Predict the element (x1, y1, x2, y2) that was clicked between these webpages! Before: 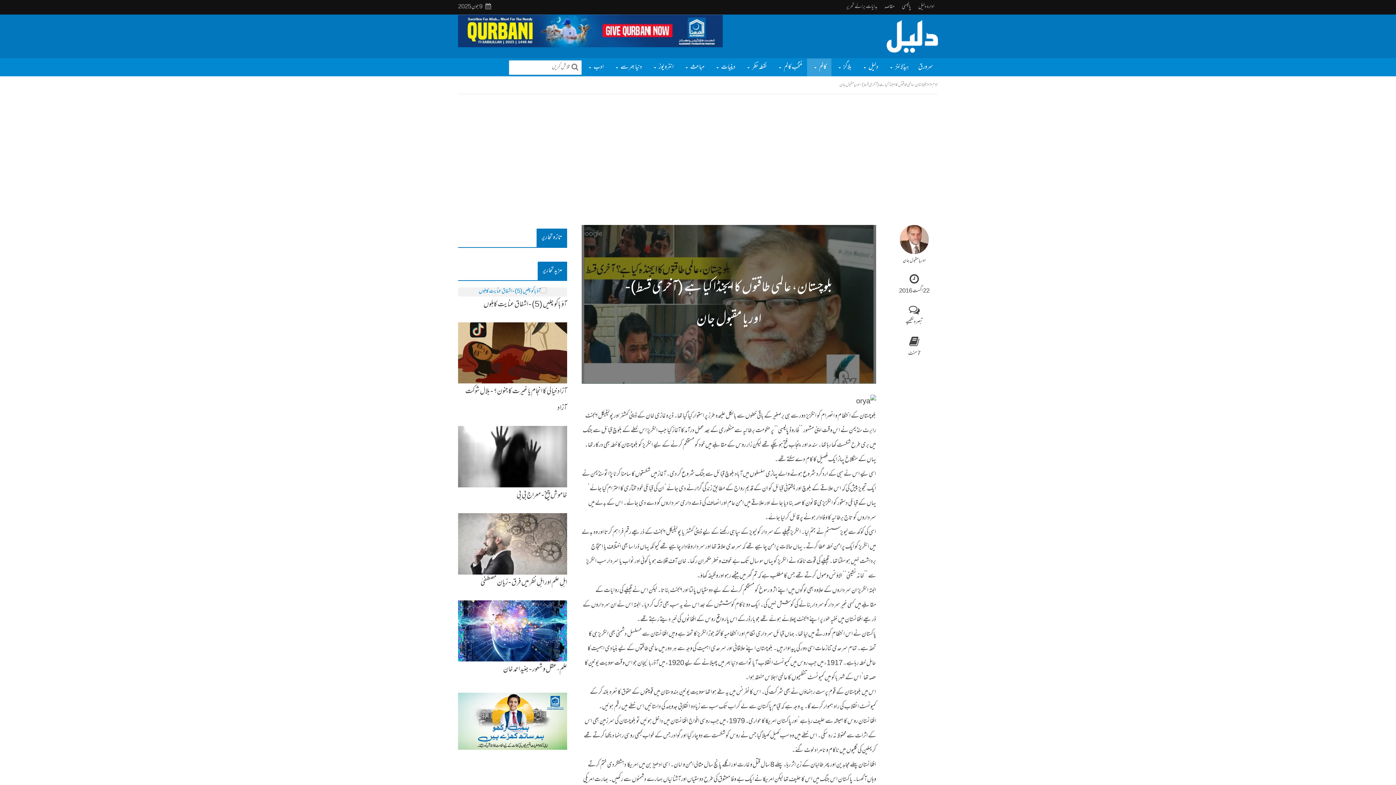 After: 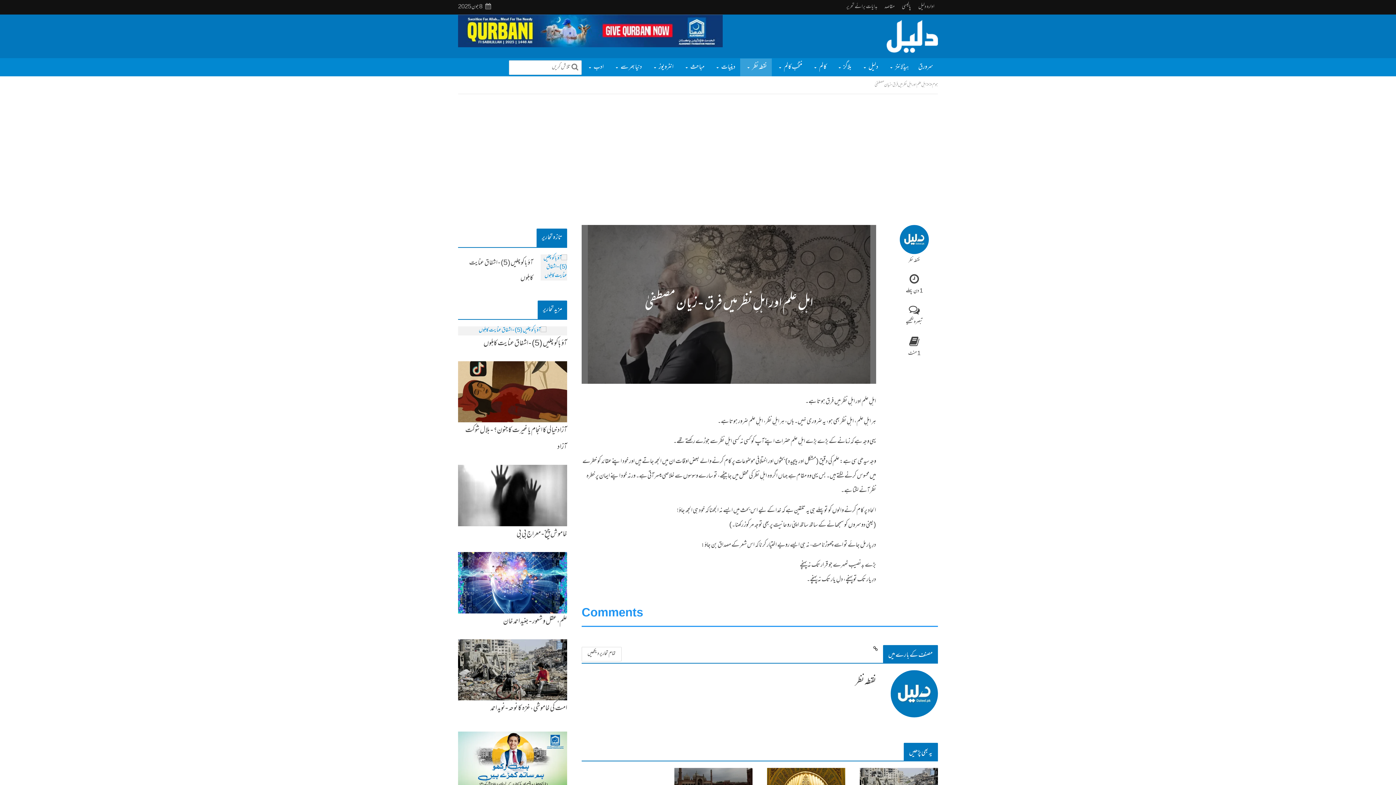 Action: bbox: (458, 574, 567, 591) label: اہلِ علم اور اہلِ نظر میں فرق - زیان مصطفیٰ